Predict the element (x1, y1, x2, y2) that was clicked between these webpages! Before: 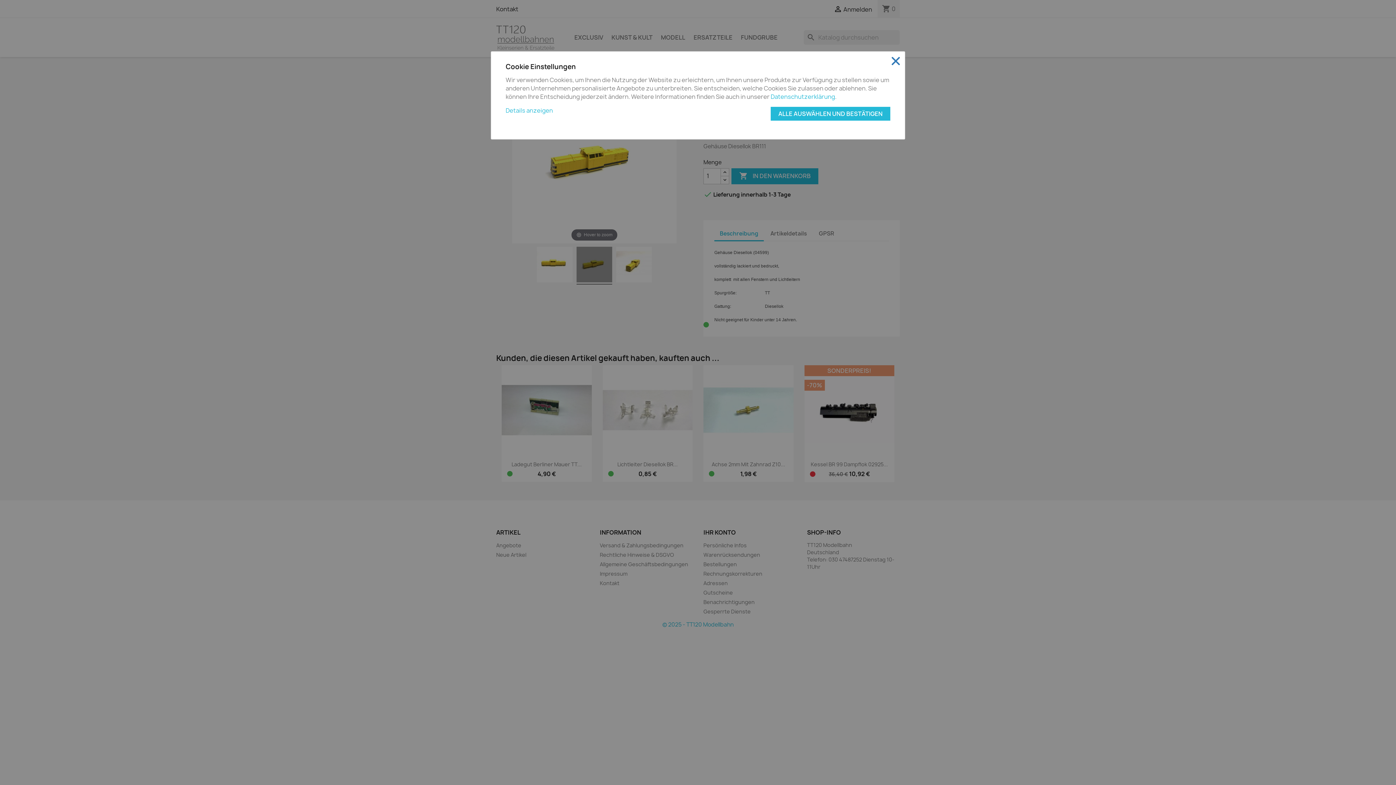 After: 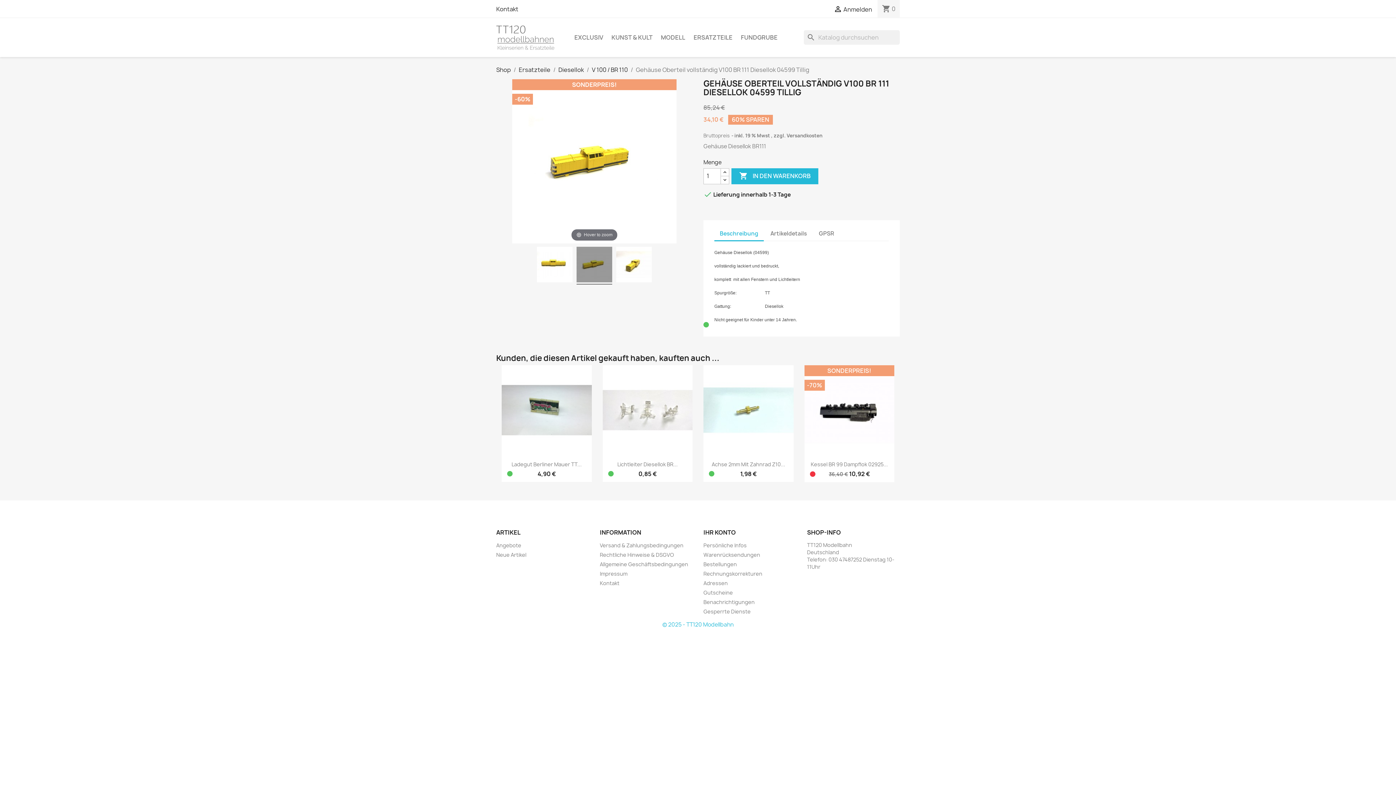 Action: bbox: (770, 106, 890, 120) label: ALLE AUSWÄHLEN UND BESTÄTIGEN